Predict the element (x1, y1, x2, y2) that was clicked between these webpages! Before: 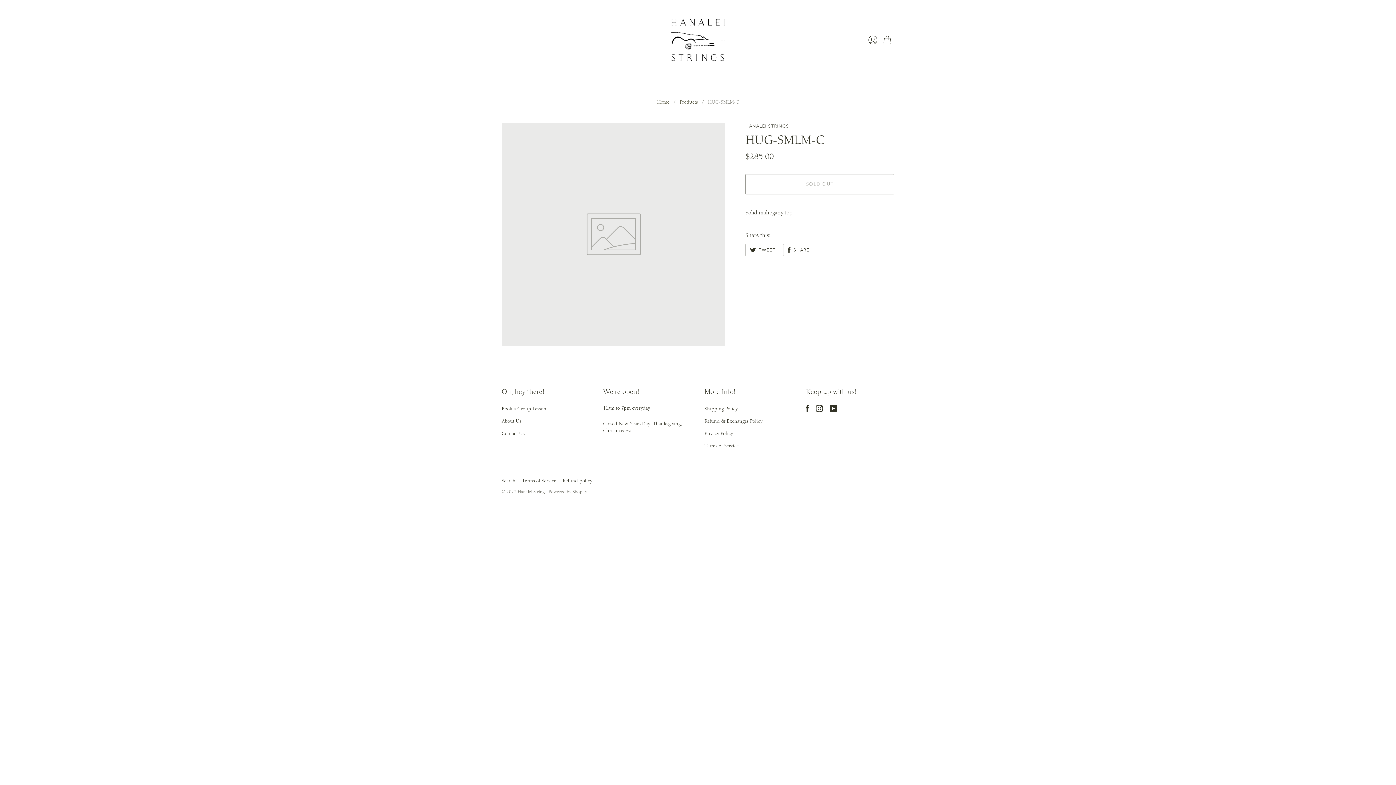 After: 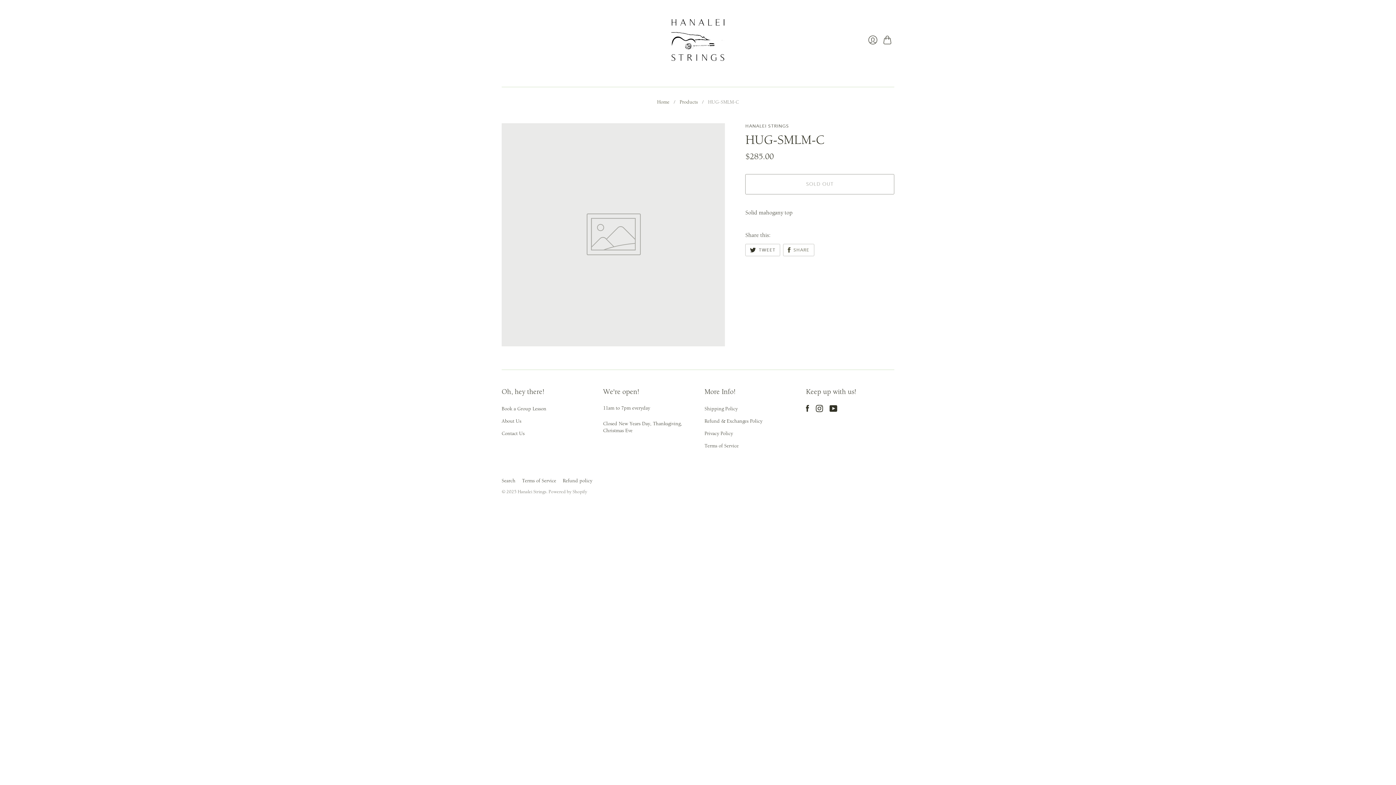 Action: bbox: (783, 243, 814, 256) label: SHARE